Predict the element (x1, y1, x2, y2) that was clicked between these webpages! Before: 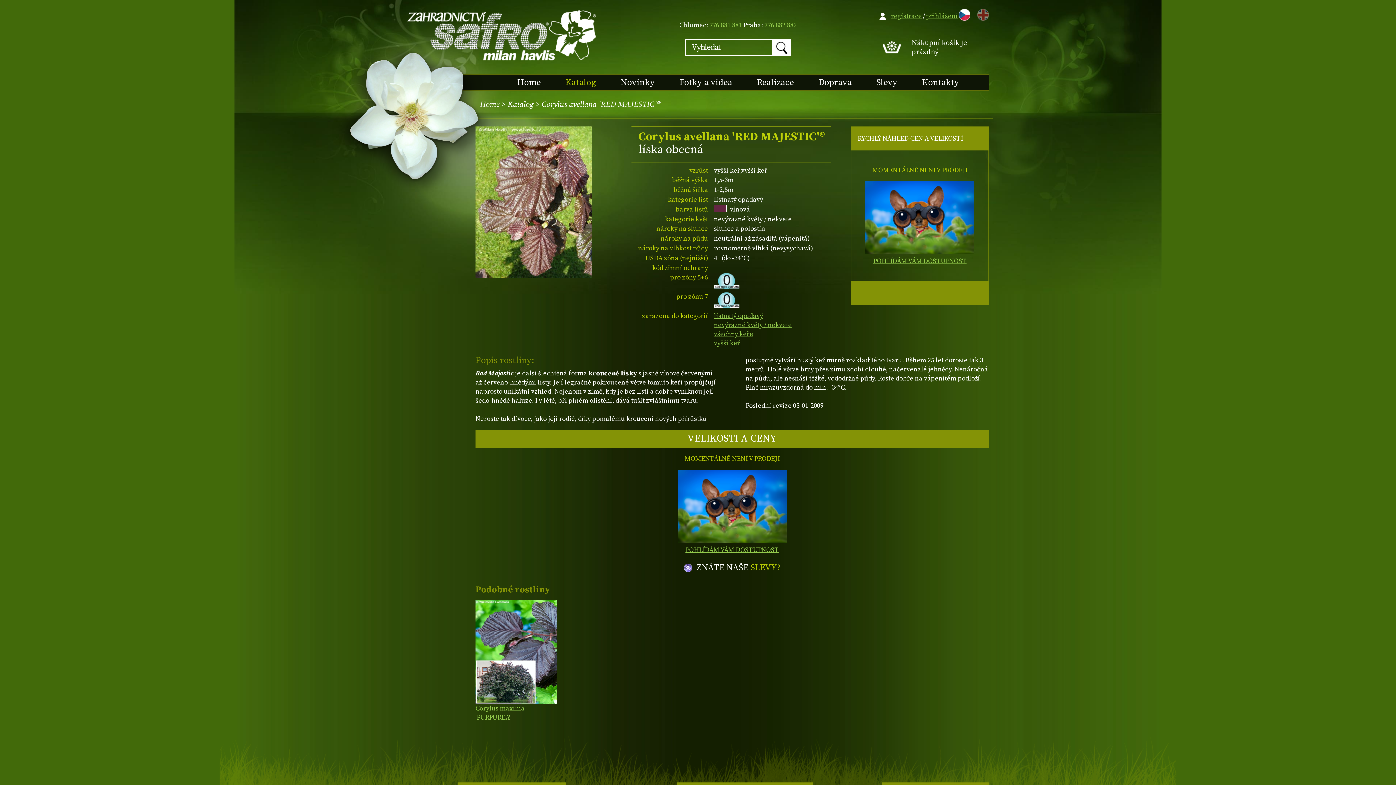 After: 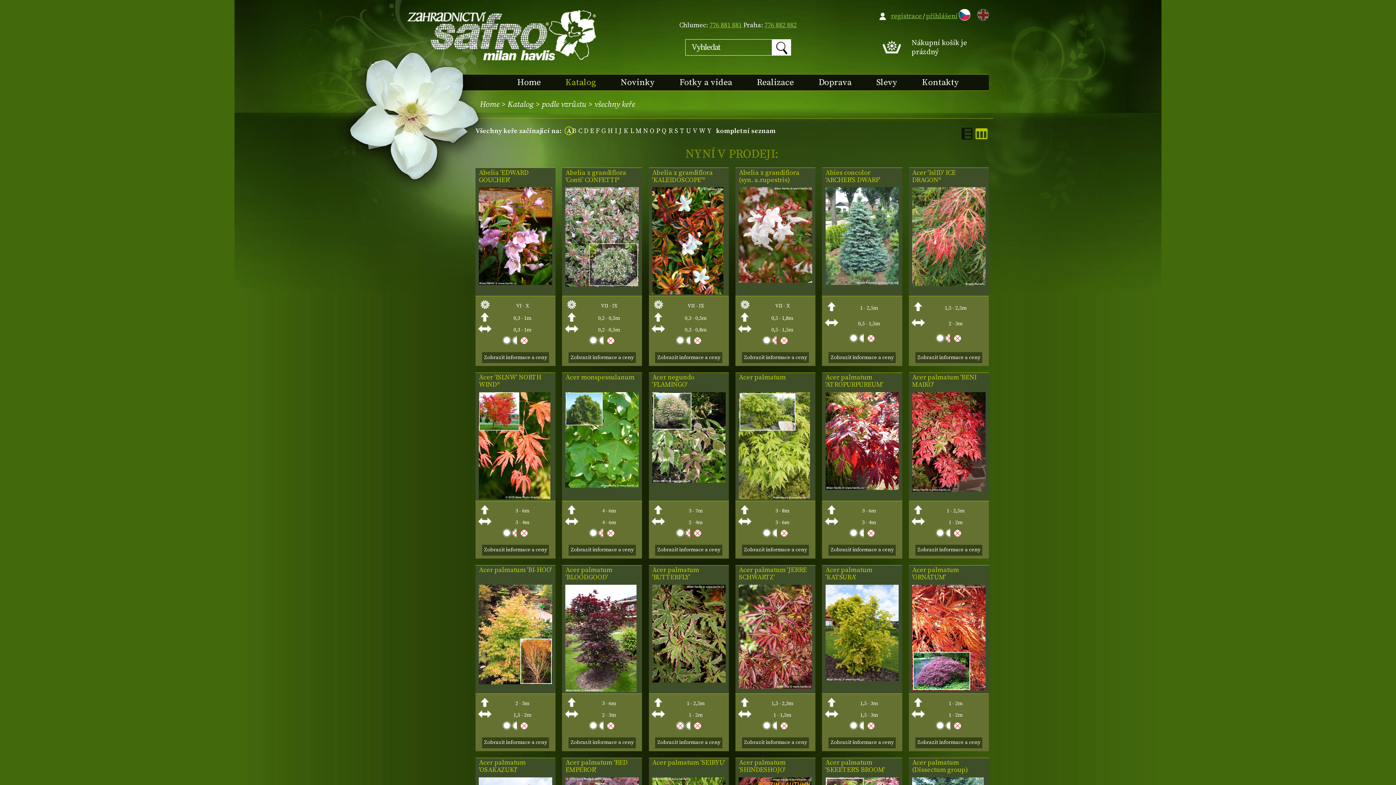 Action: label: všechny keře bbox: (714, 330, 753, 338)